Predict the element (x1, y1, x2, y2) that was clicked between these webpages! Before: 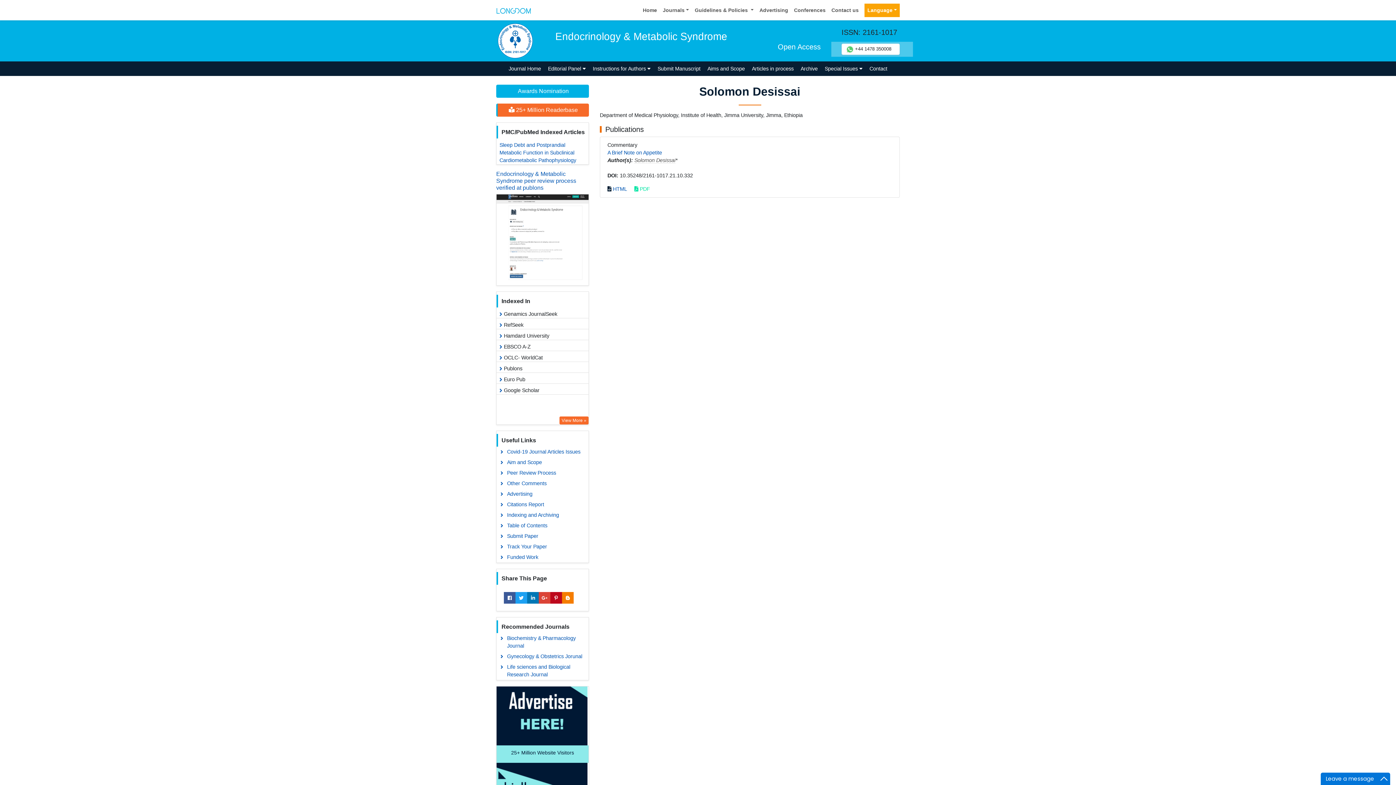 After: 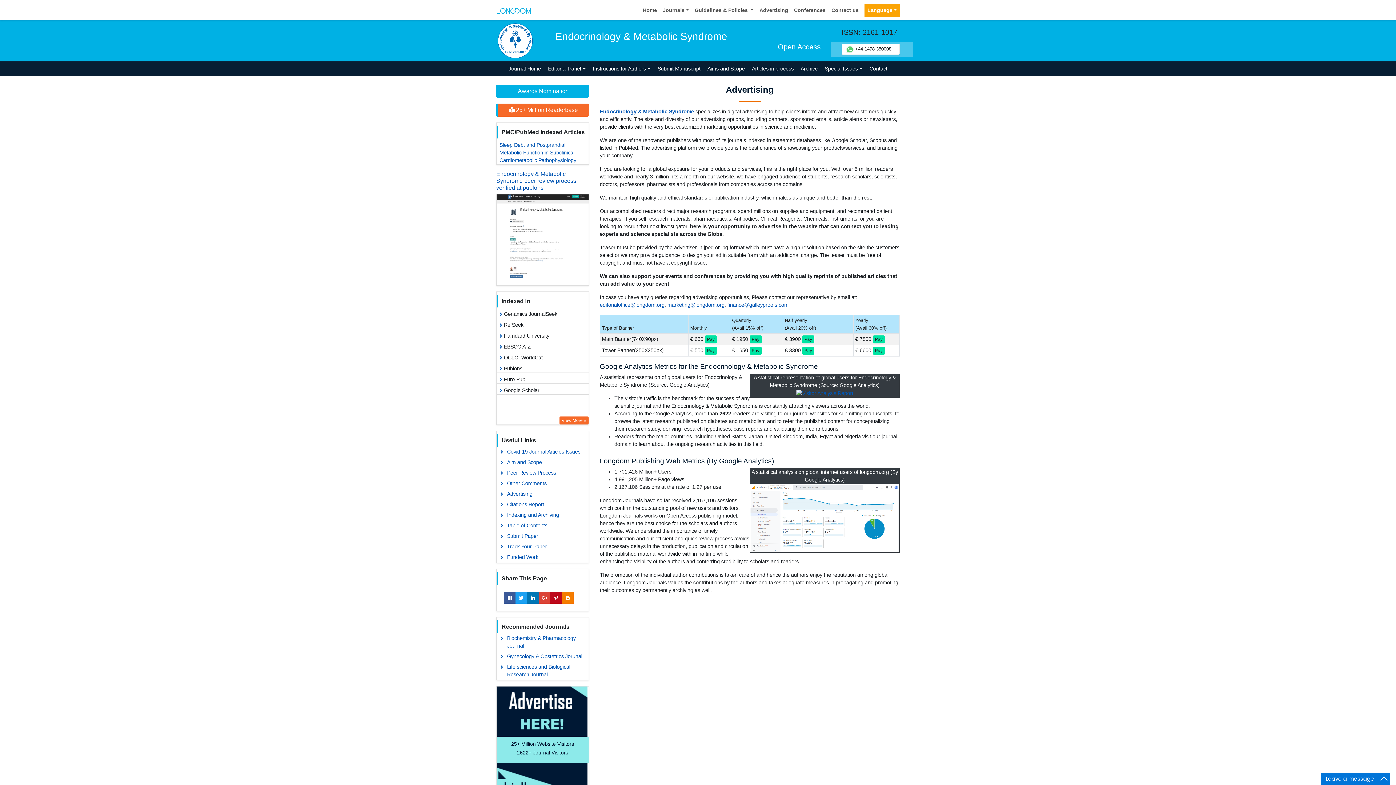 Action: label: Advertising bbox: (496, 489, 588, 499)